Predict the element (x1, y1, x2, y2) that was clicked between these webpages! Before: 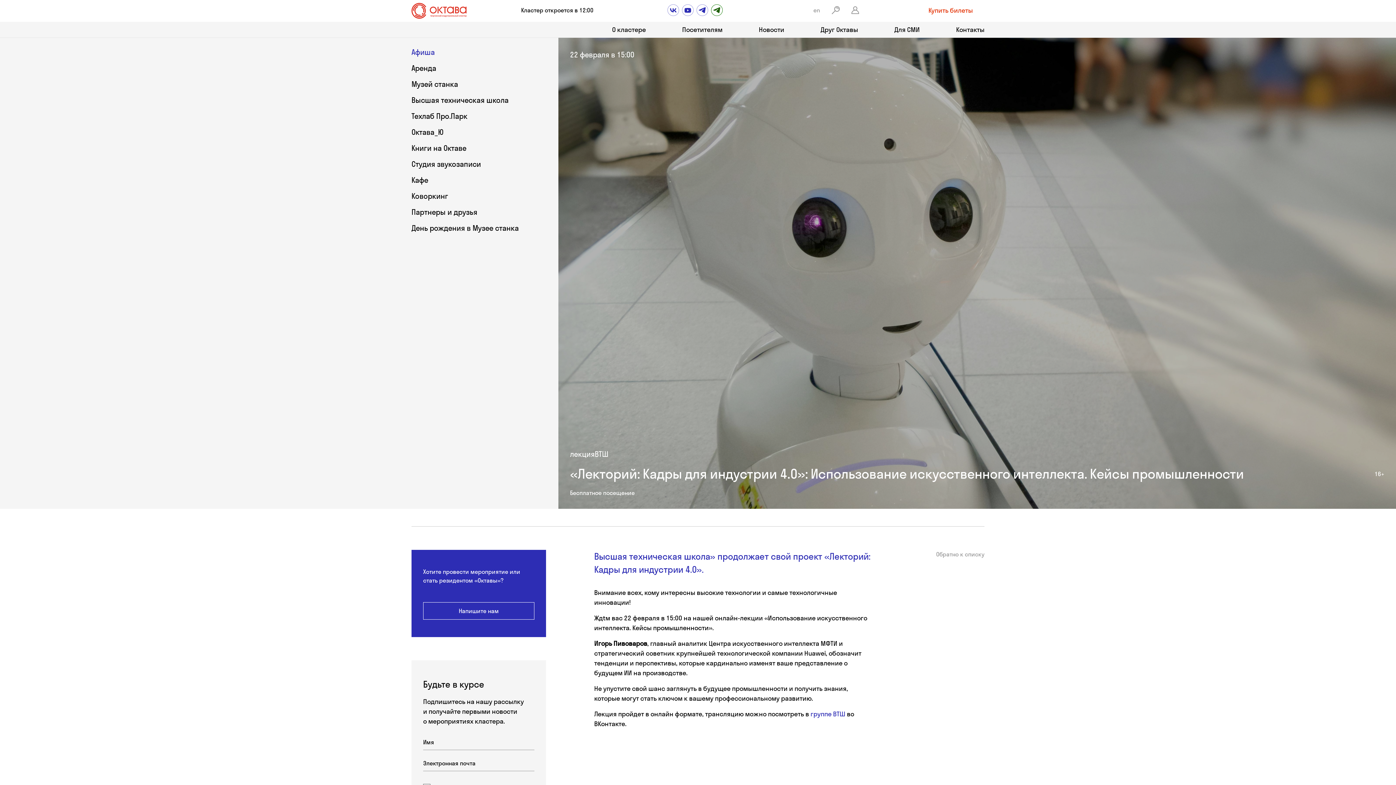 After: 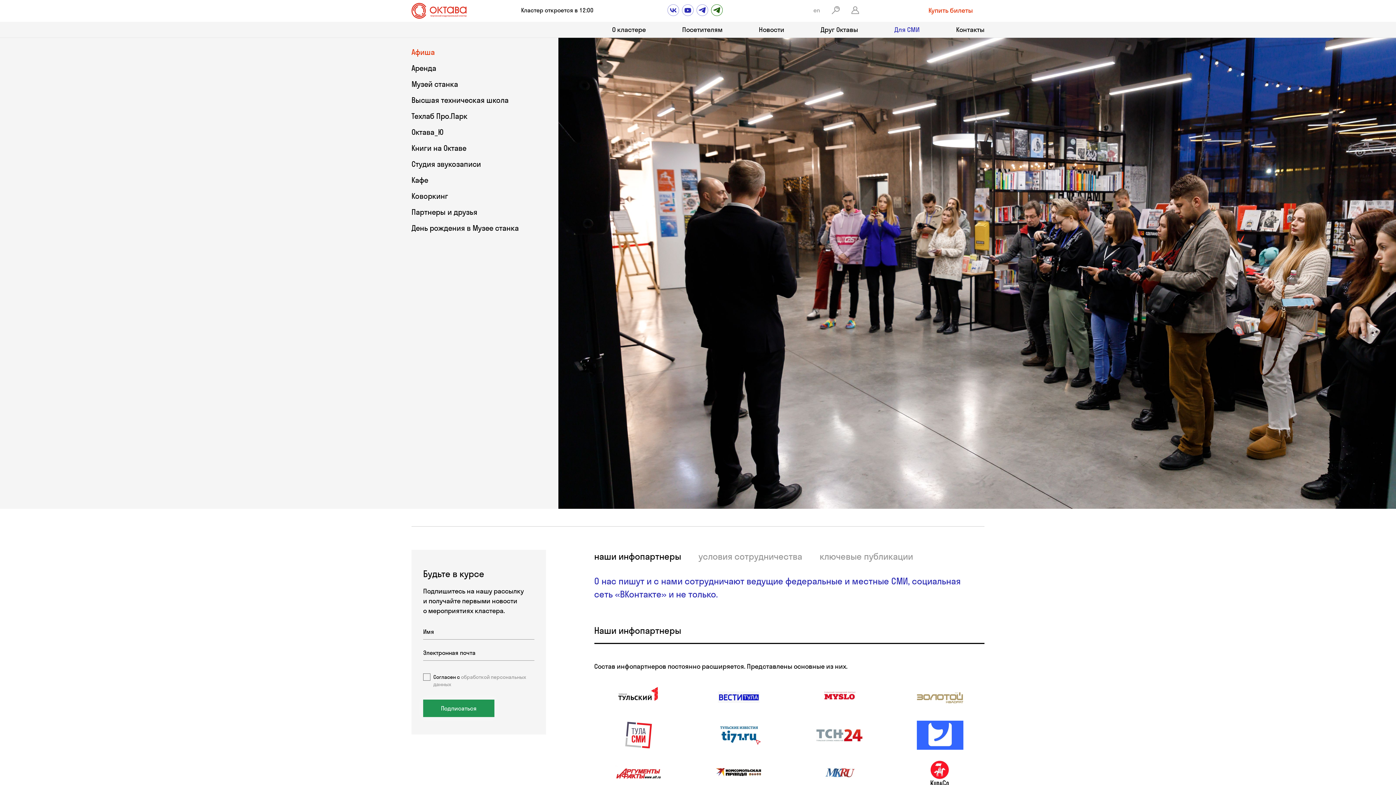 Action: label: Для СМИ bbox: (894, 25, 920, 33)